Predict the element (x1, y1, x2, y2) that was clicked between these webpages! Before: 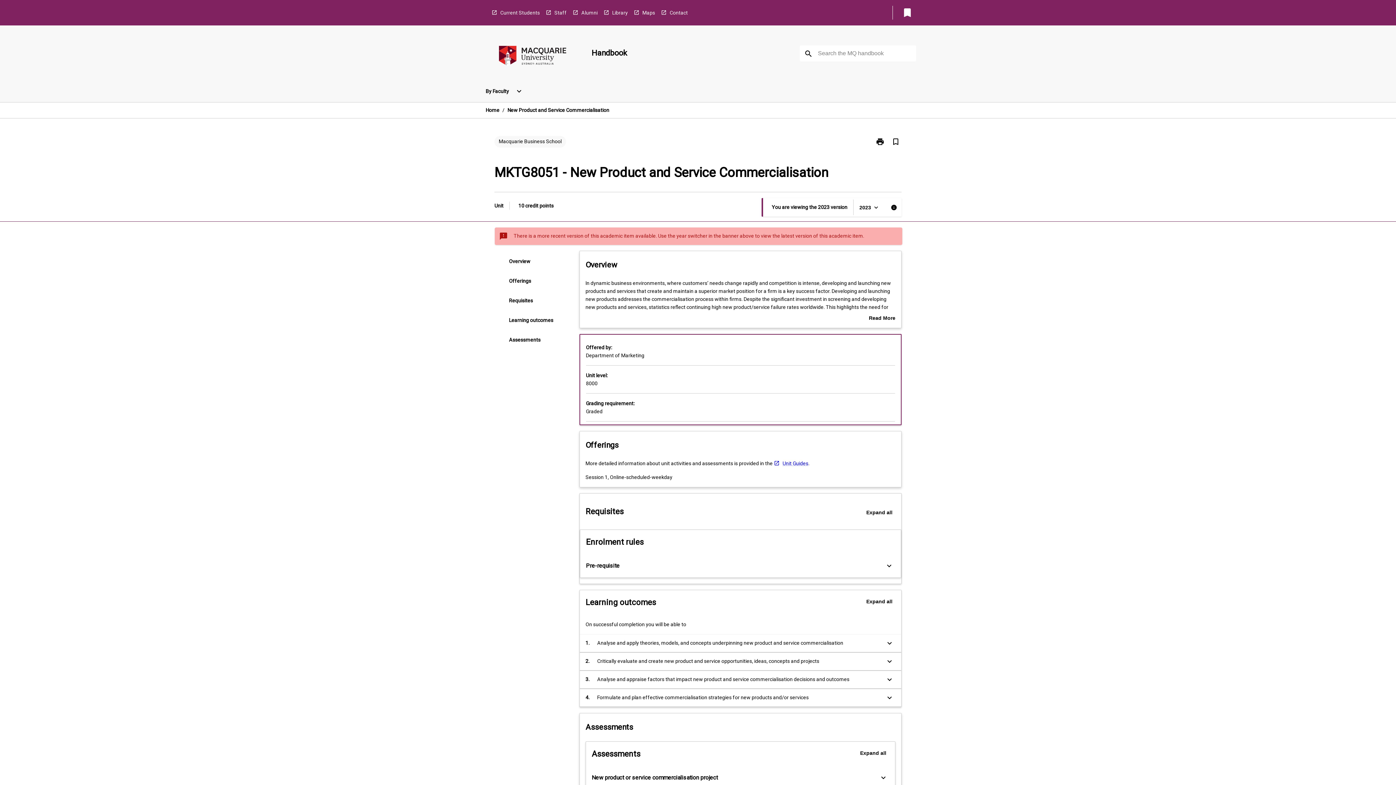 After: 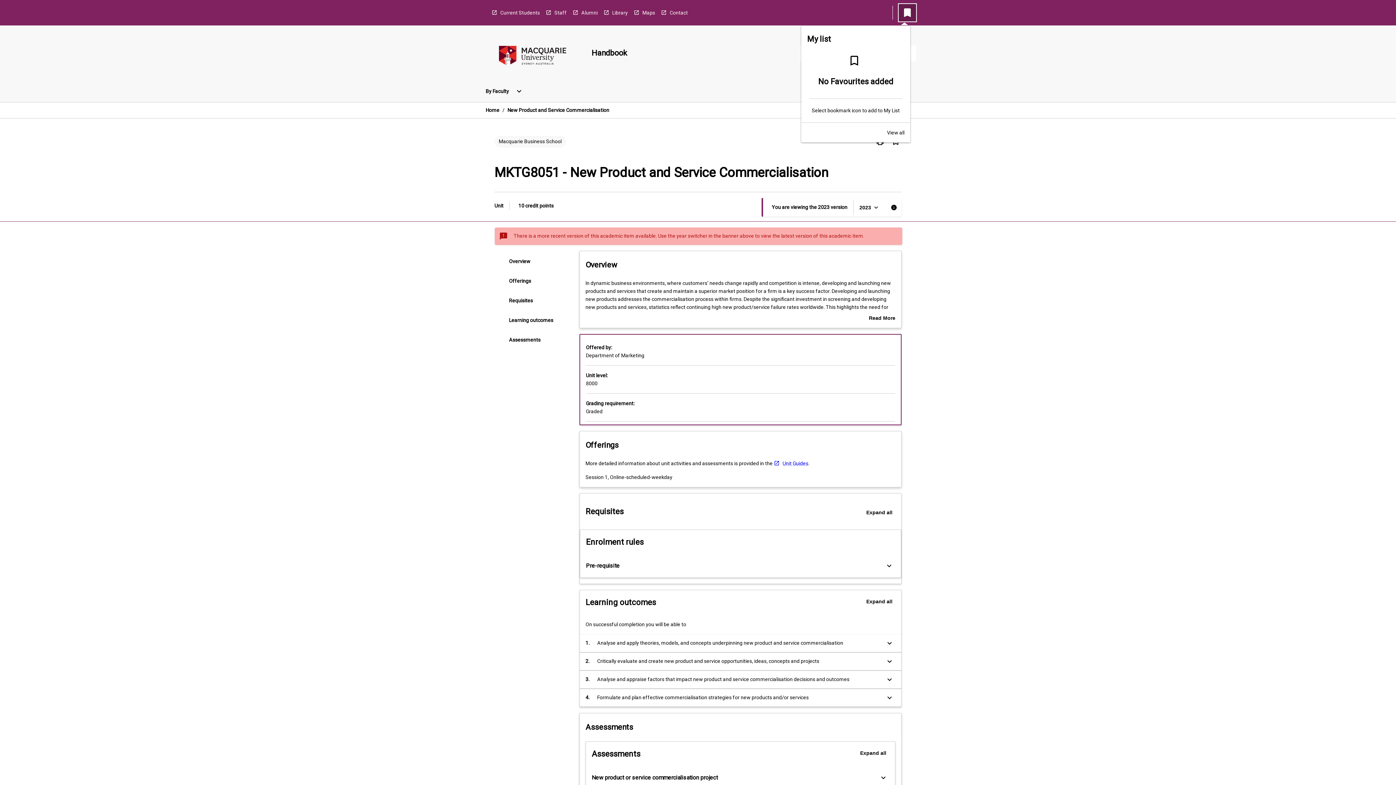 Action: label: My List bbox: (898, 4, 916, 21)